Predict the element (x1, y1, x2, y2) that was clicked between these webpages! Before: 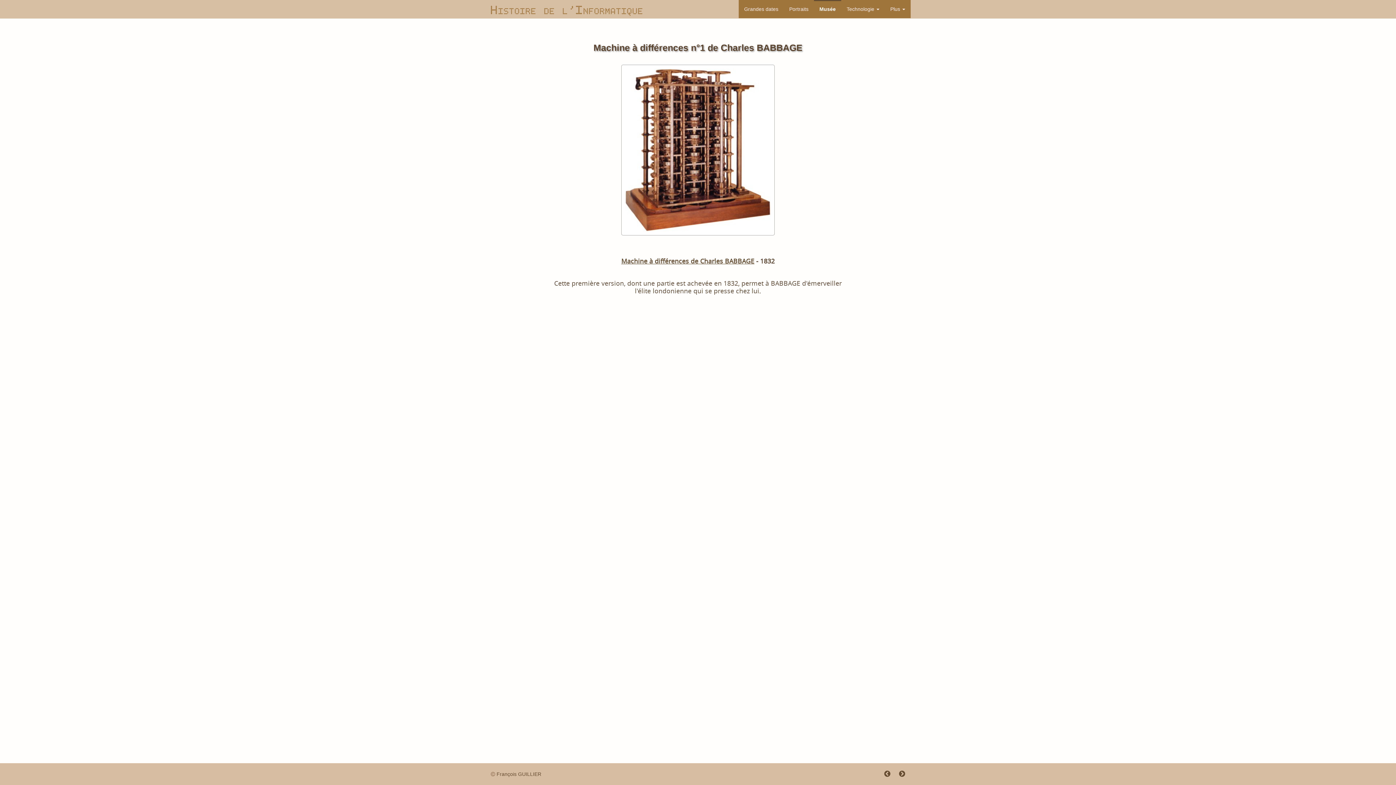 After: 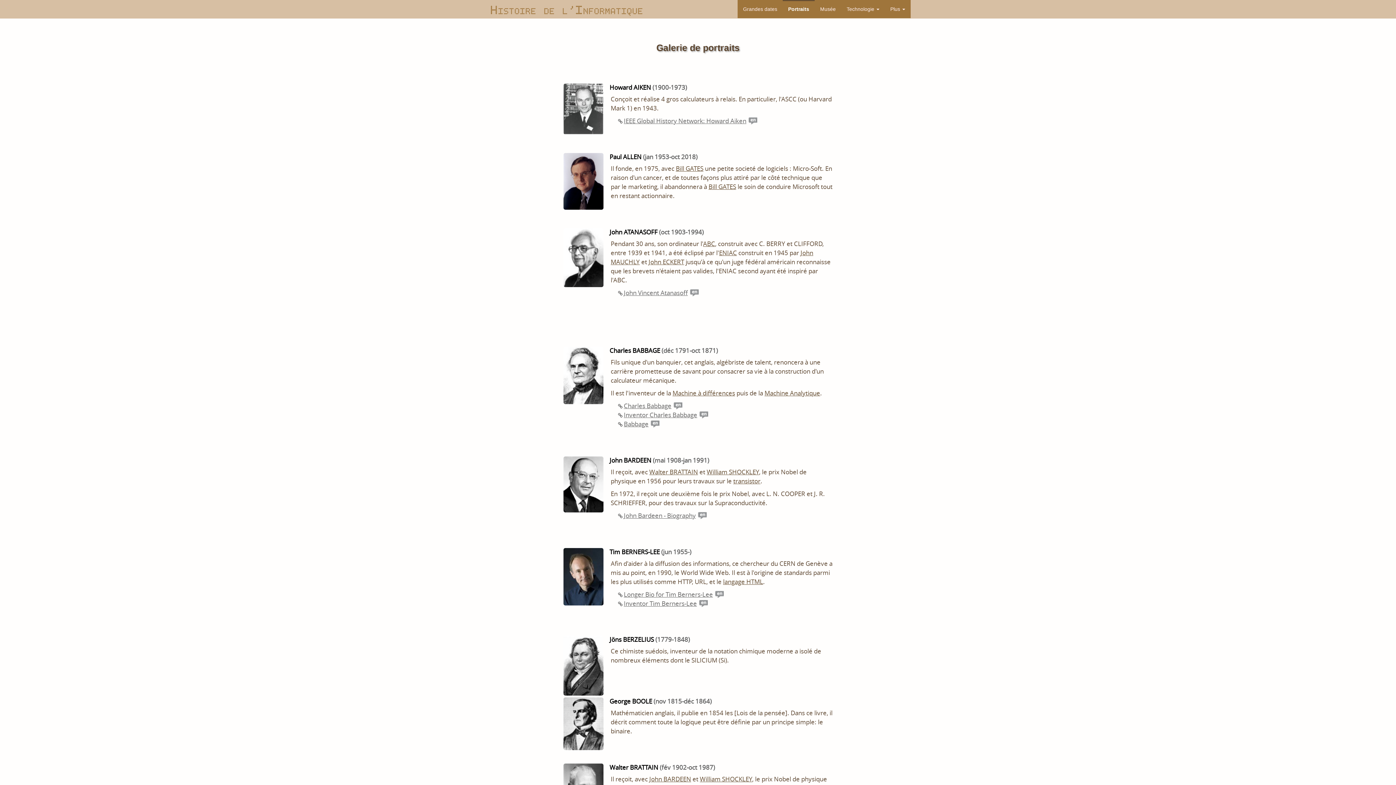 Action: bbox: (784, 0, 814, 18) label: Portraits